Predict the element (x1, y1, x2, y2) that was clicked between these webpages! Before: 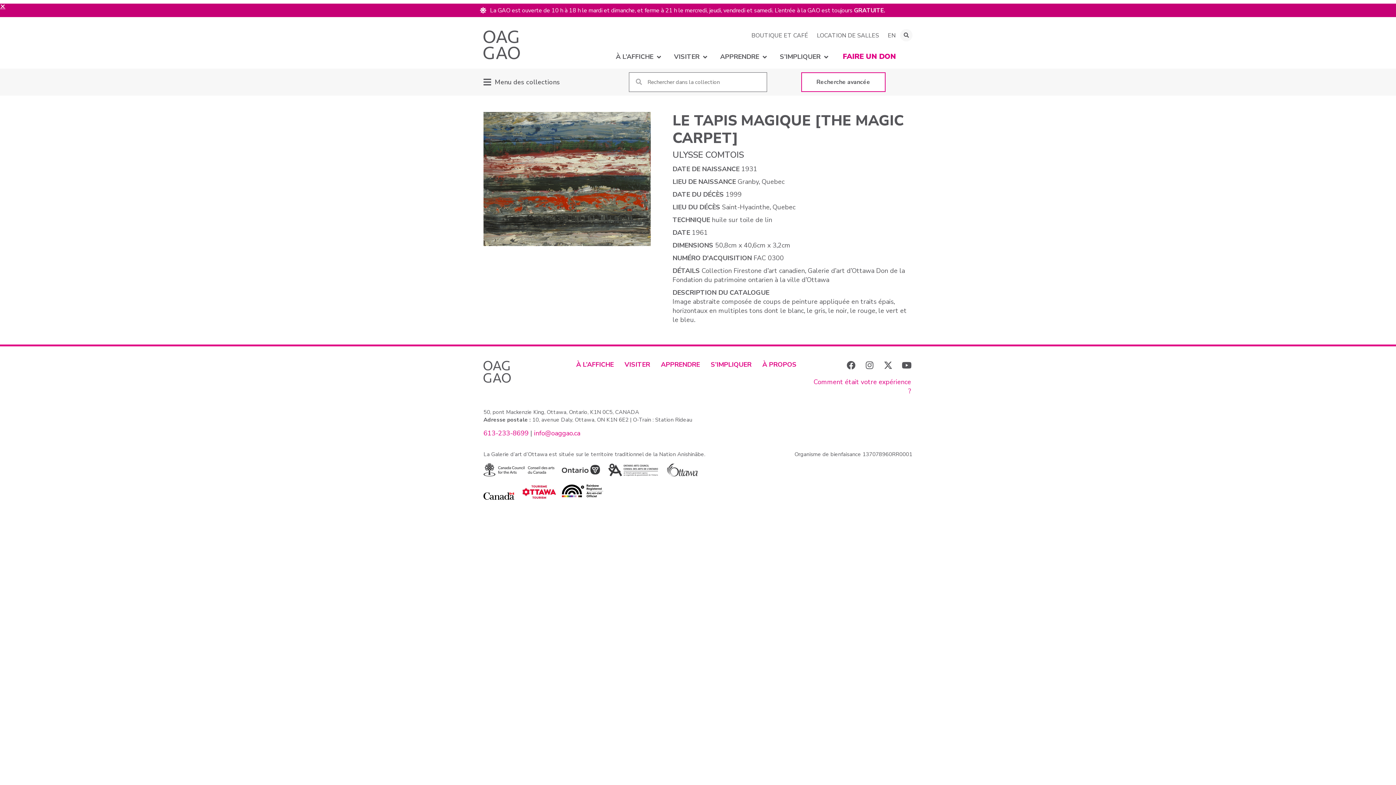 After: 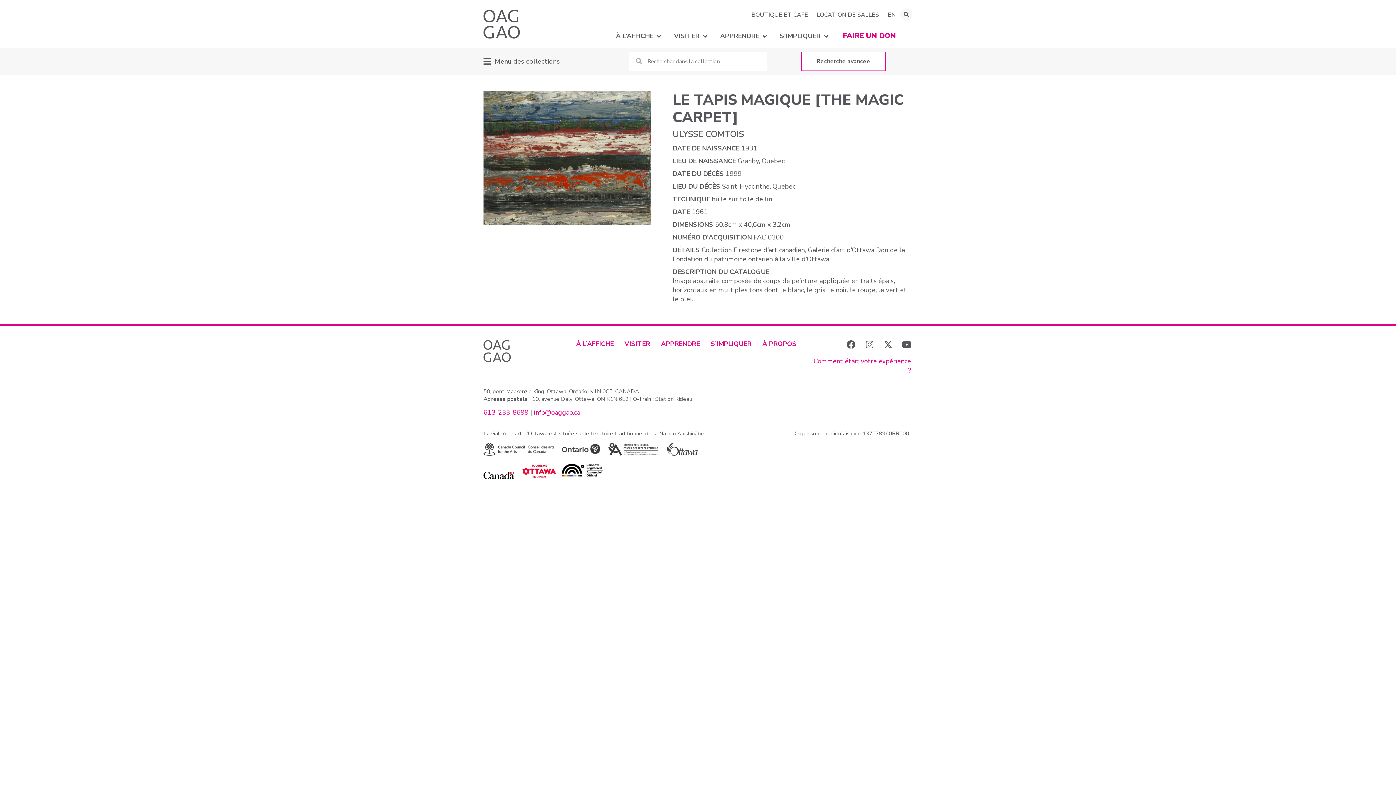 Action: bbox: (483, 429, 528, 437) label: 613-233-8699